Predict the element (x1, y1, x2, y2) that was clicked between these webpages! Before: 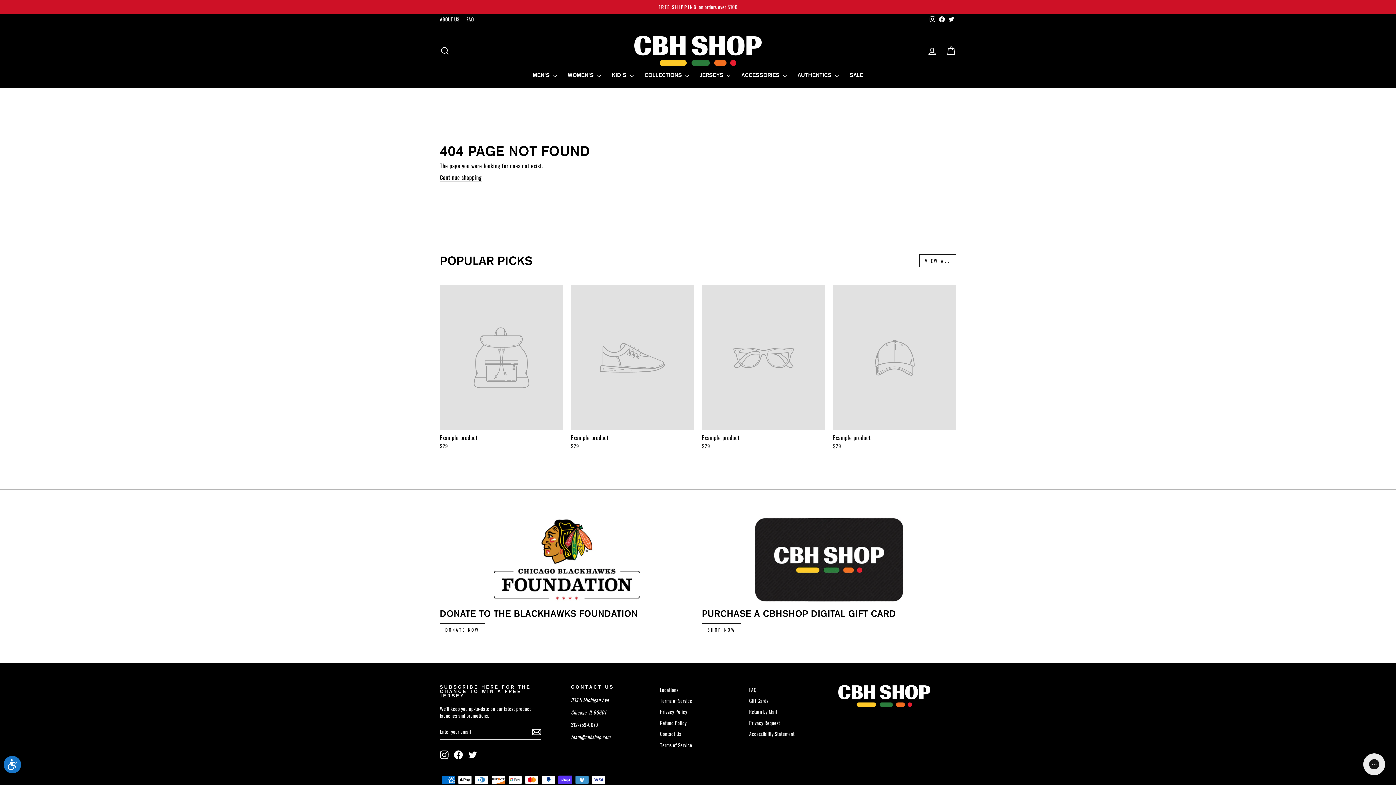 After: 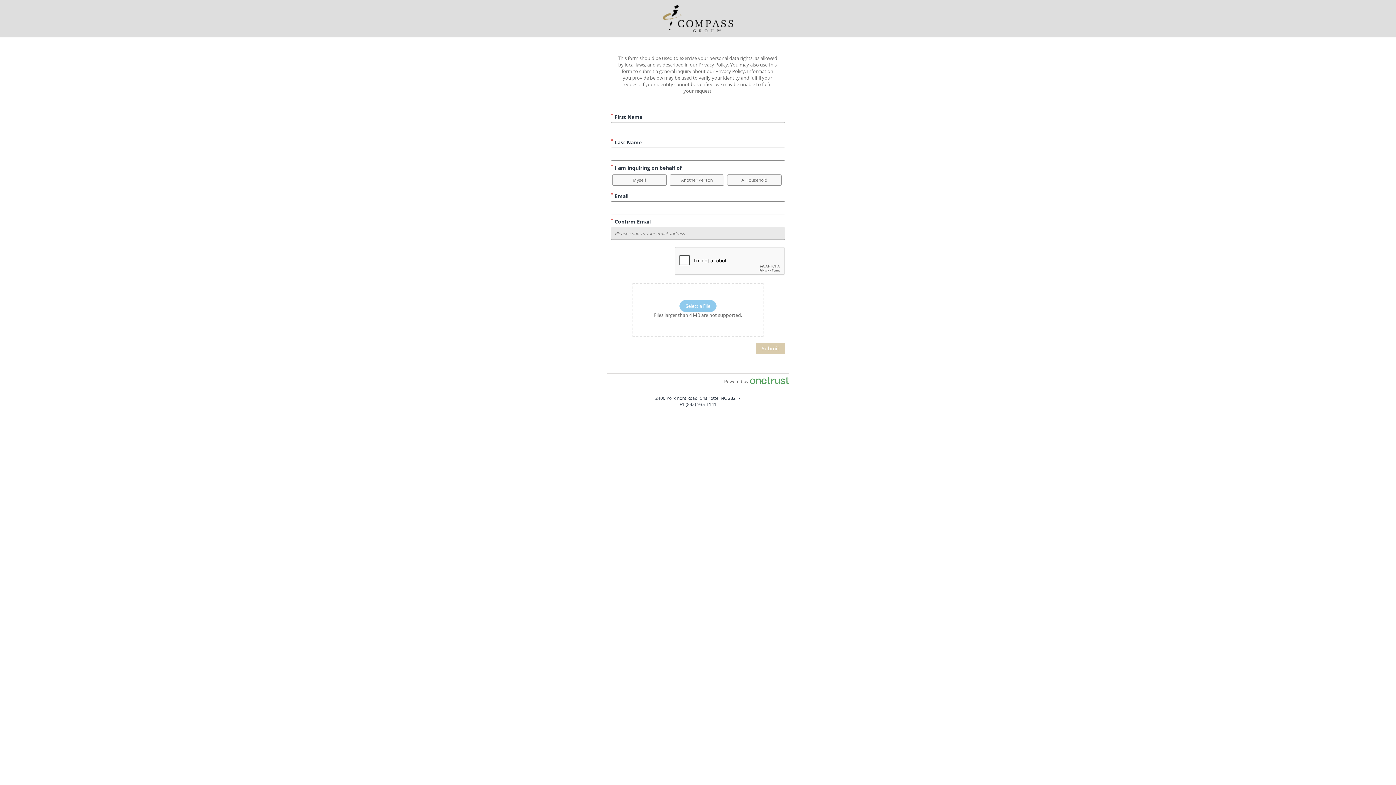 Action: label: Privacy Request bbox: (749, 718, 780, 728)